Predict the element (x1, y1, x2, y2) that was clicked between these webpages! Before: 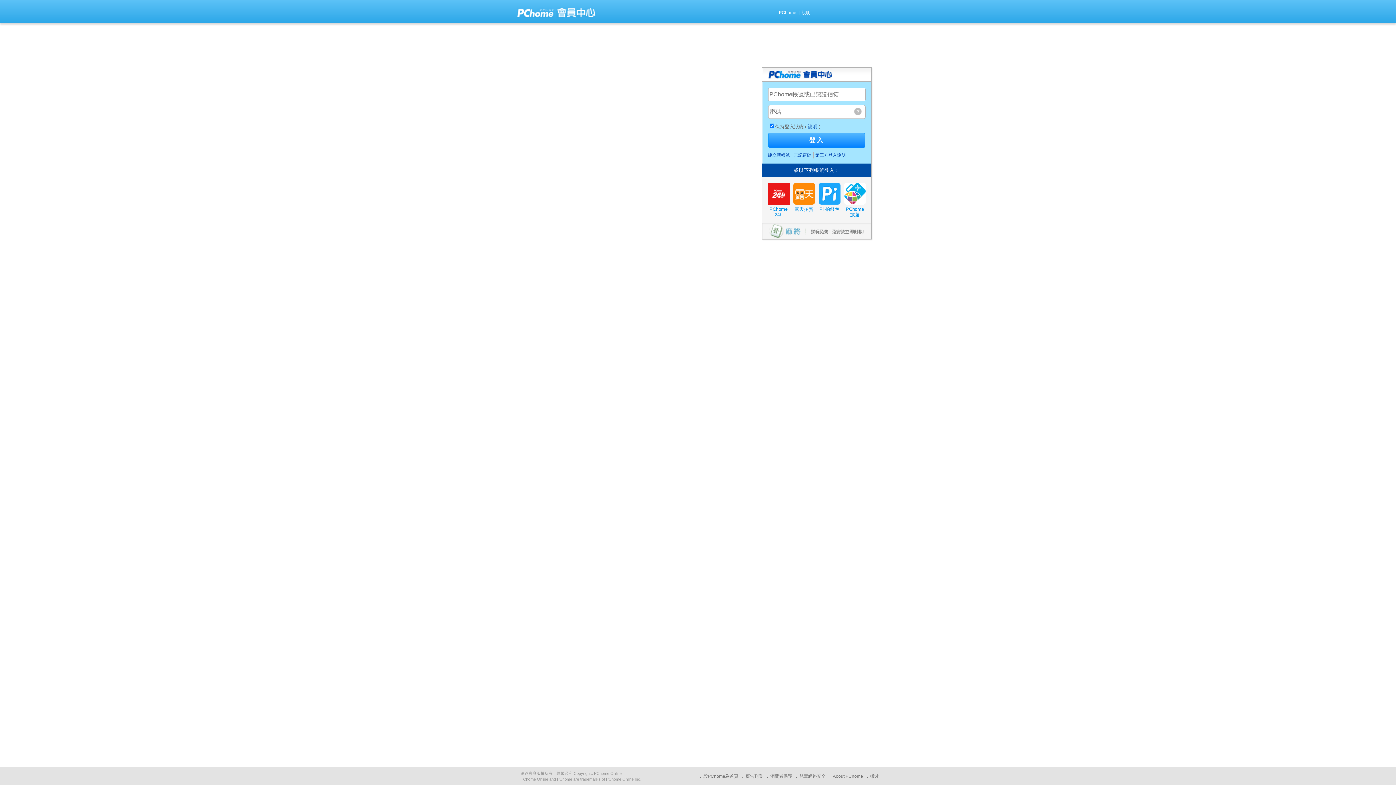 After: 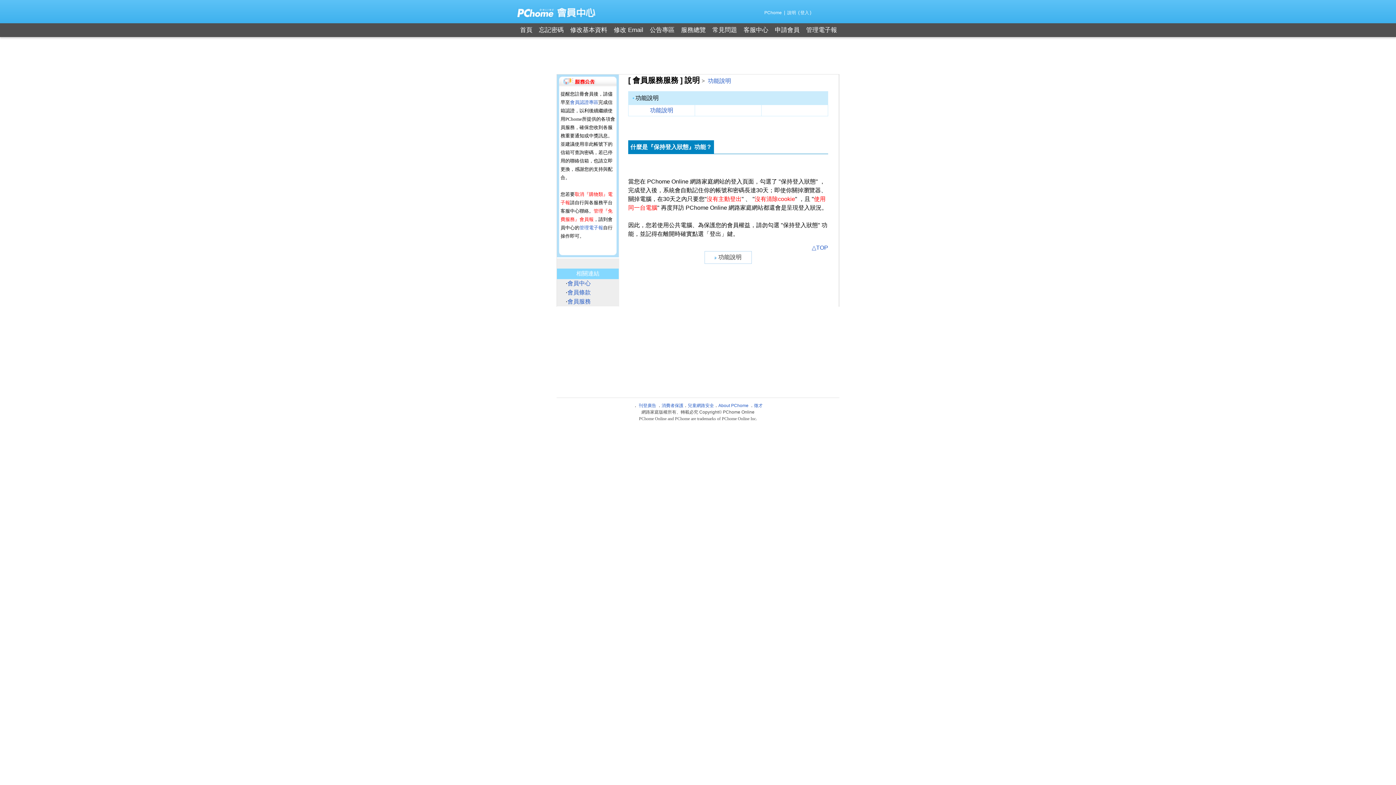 Action: label: 說明 bbox: (808, 124, 817, 129)